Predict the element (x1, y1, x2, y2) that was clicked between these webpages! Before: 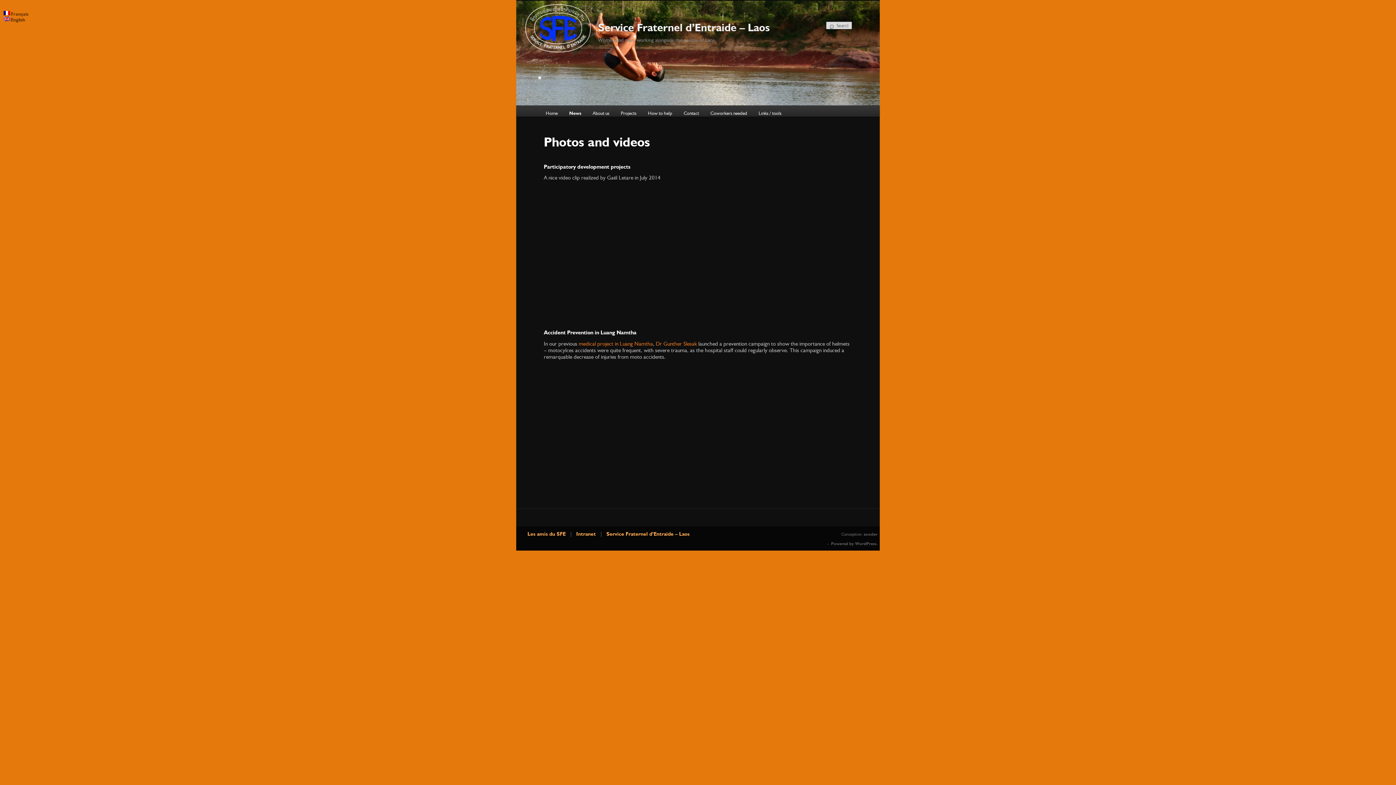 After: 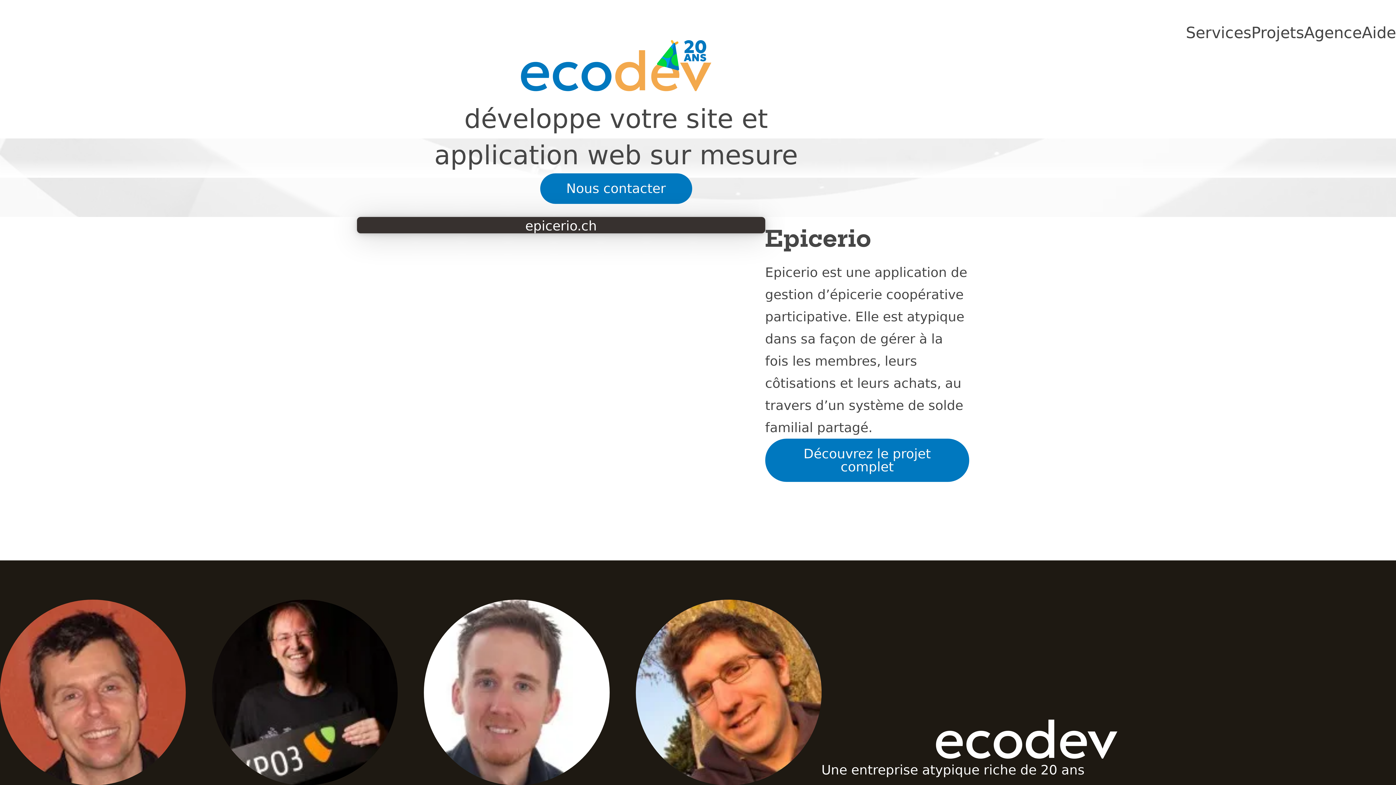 Action: label: ecodev bbox: (864, 531, 877, 537)